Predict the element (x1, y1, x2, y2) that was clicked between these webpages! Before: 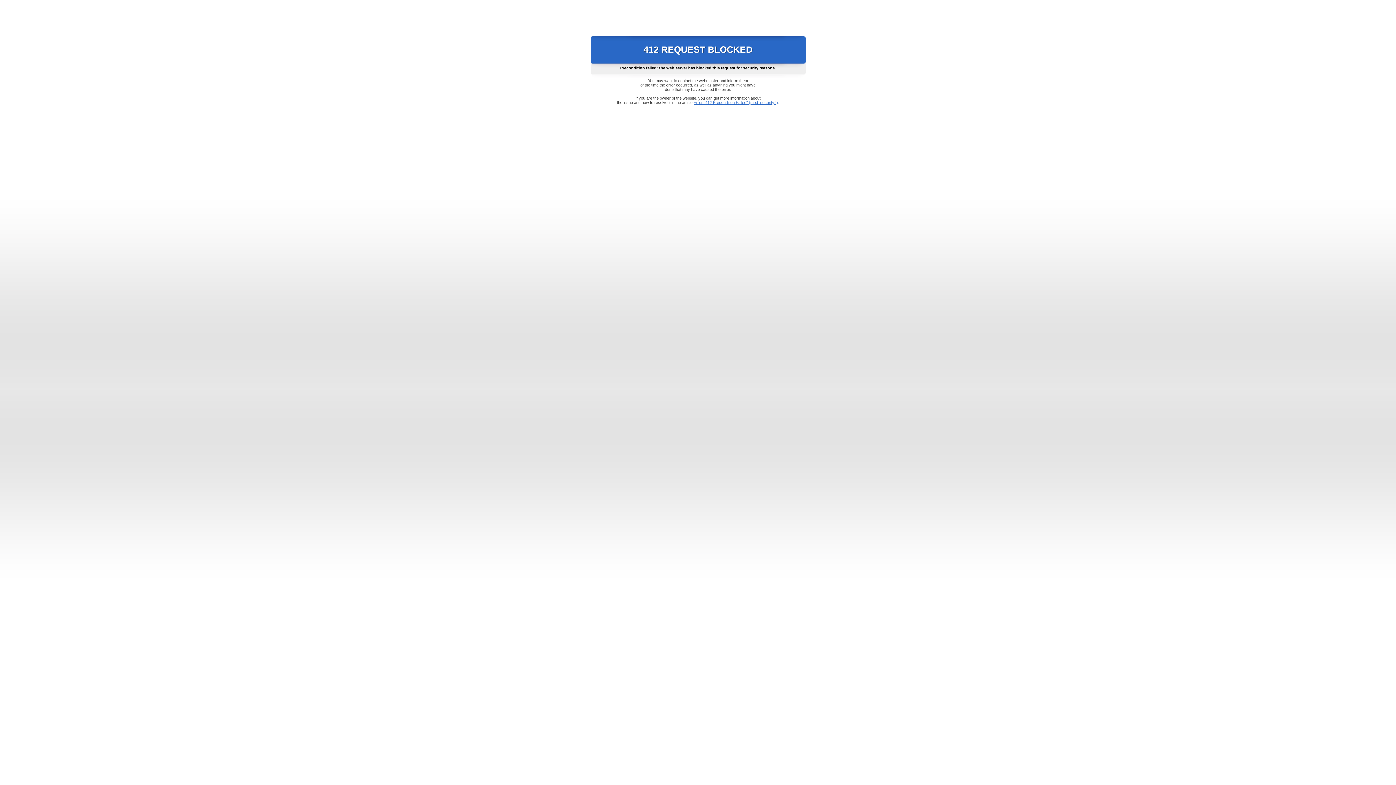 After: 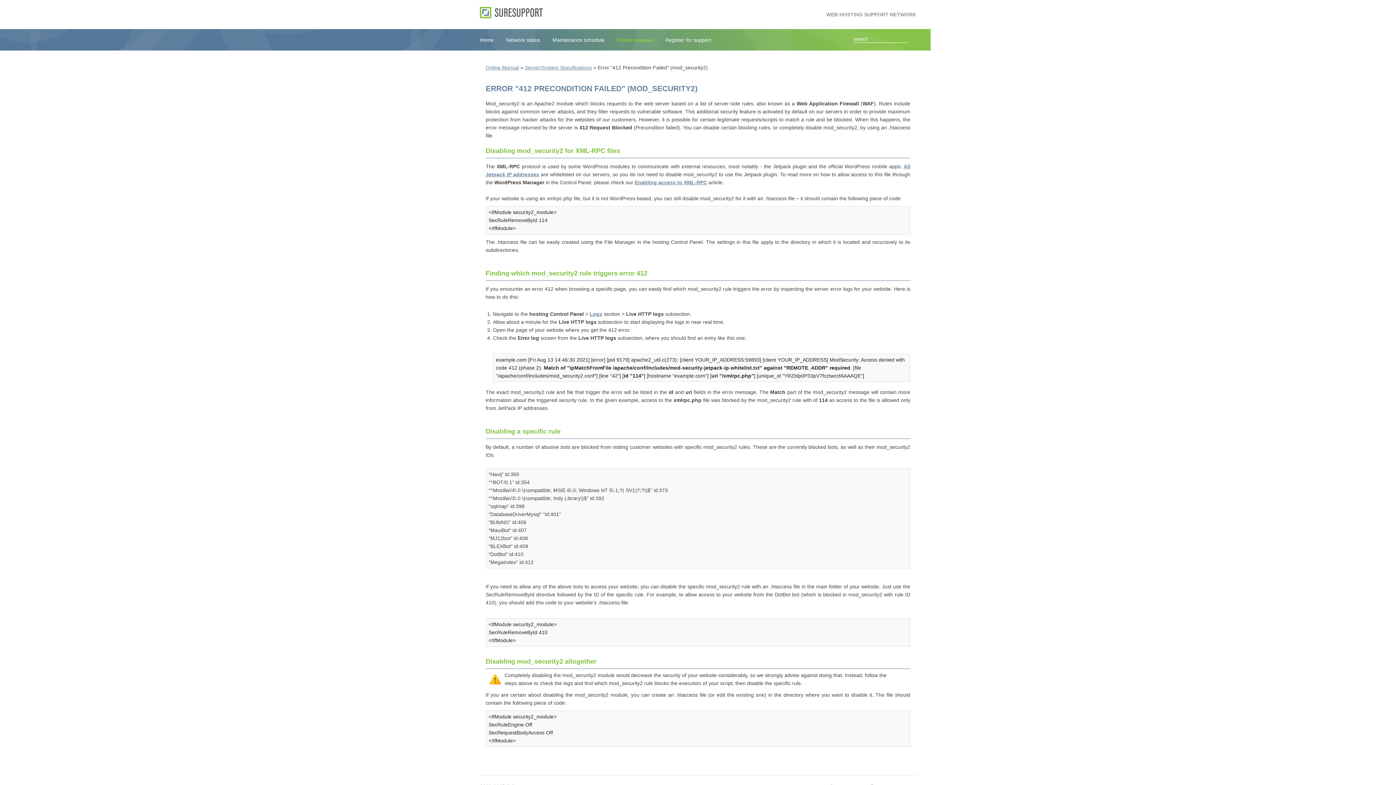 Action: label: Error "412 Precondition Failed" (mod_security2) bbox: (693, 100, 778, 104)